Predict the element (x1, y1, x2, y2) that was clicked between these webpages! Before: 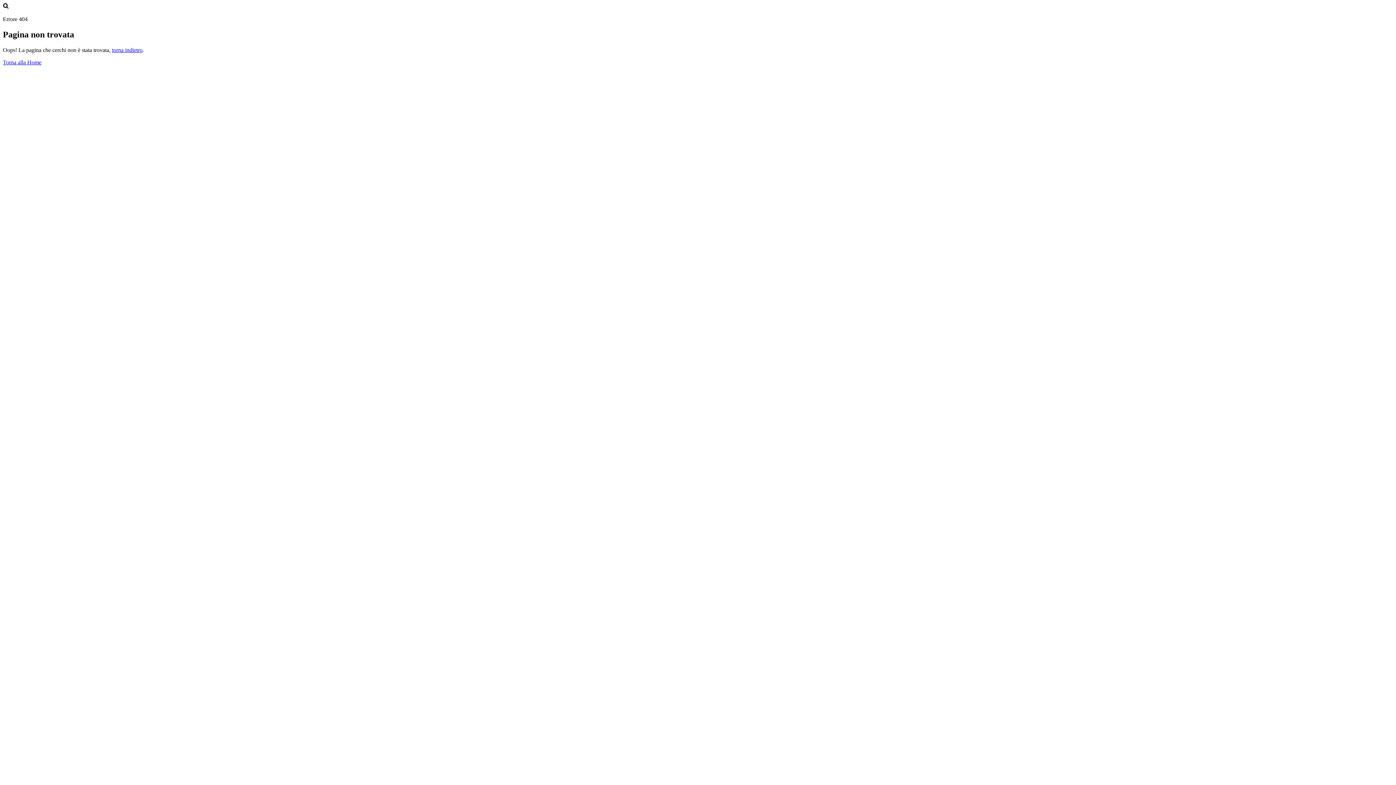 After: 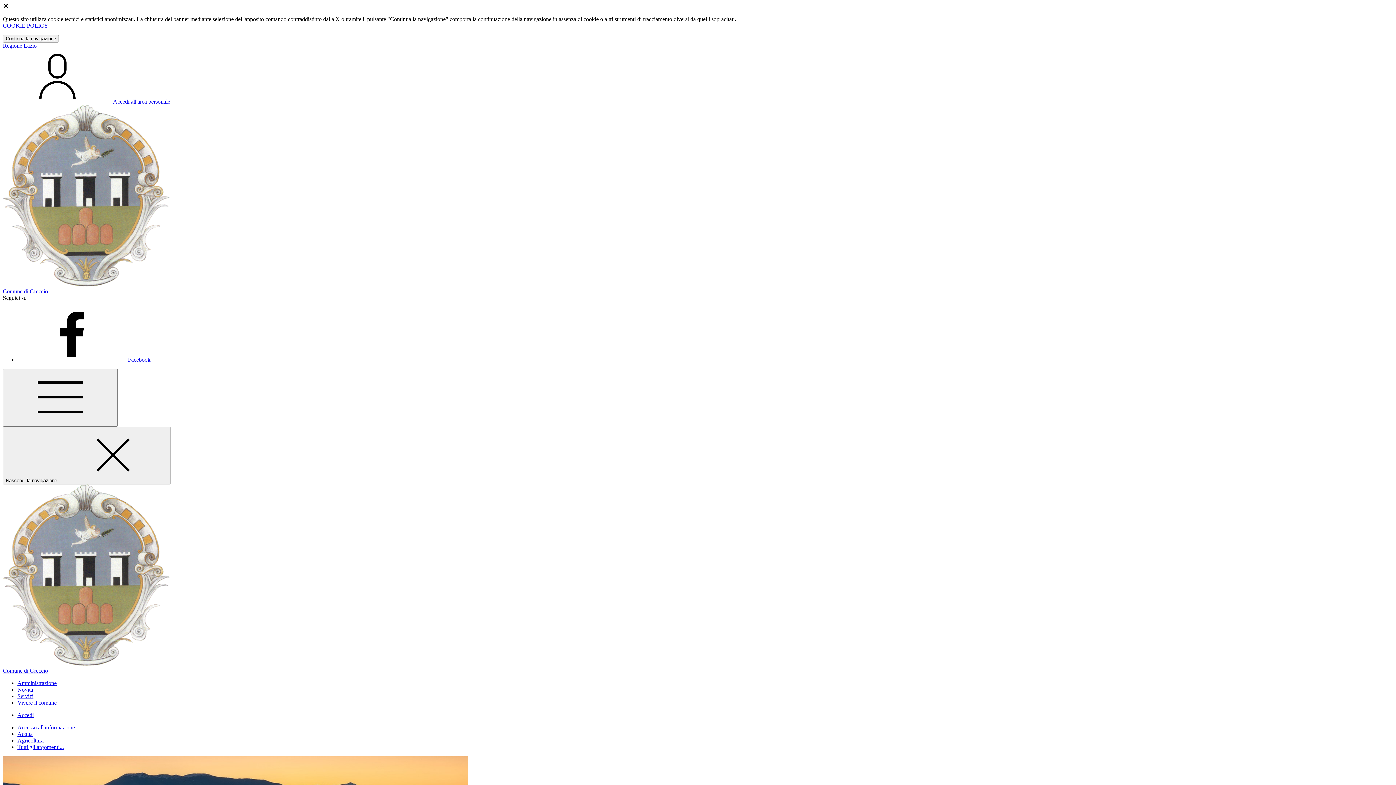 Action: label: Torna alla Home bbox: (2, 59, 41, 65)